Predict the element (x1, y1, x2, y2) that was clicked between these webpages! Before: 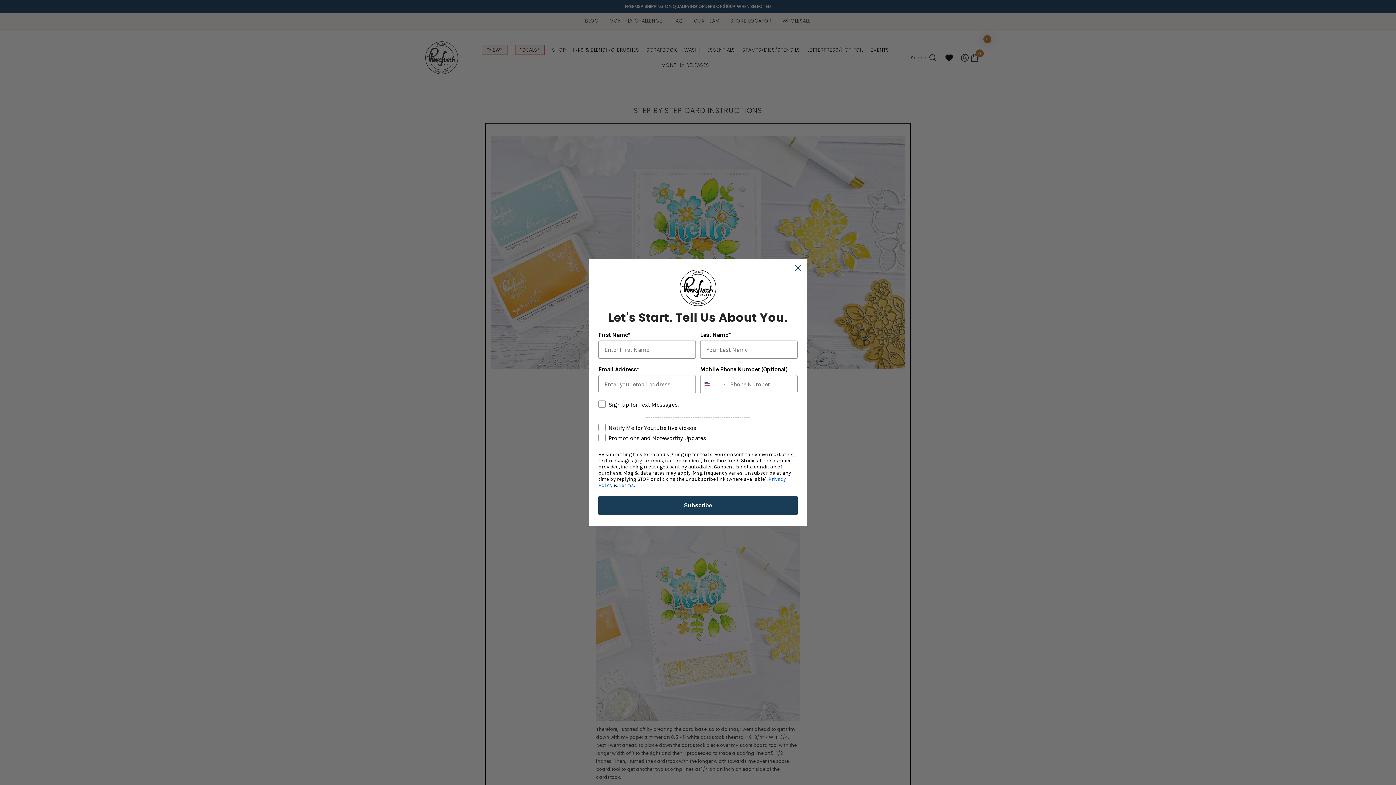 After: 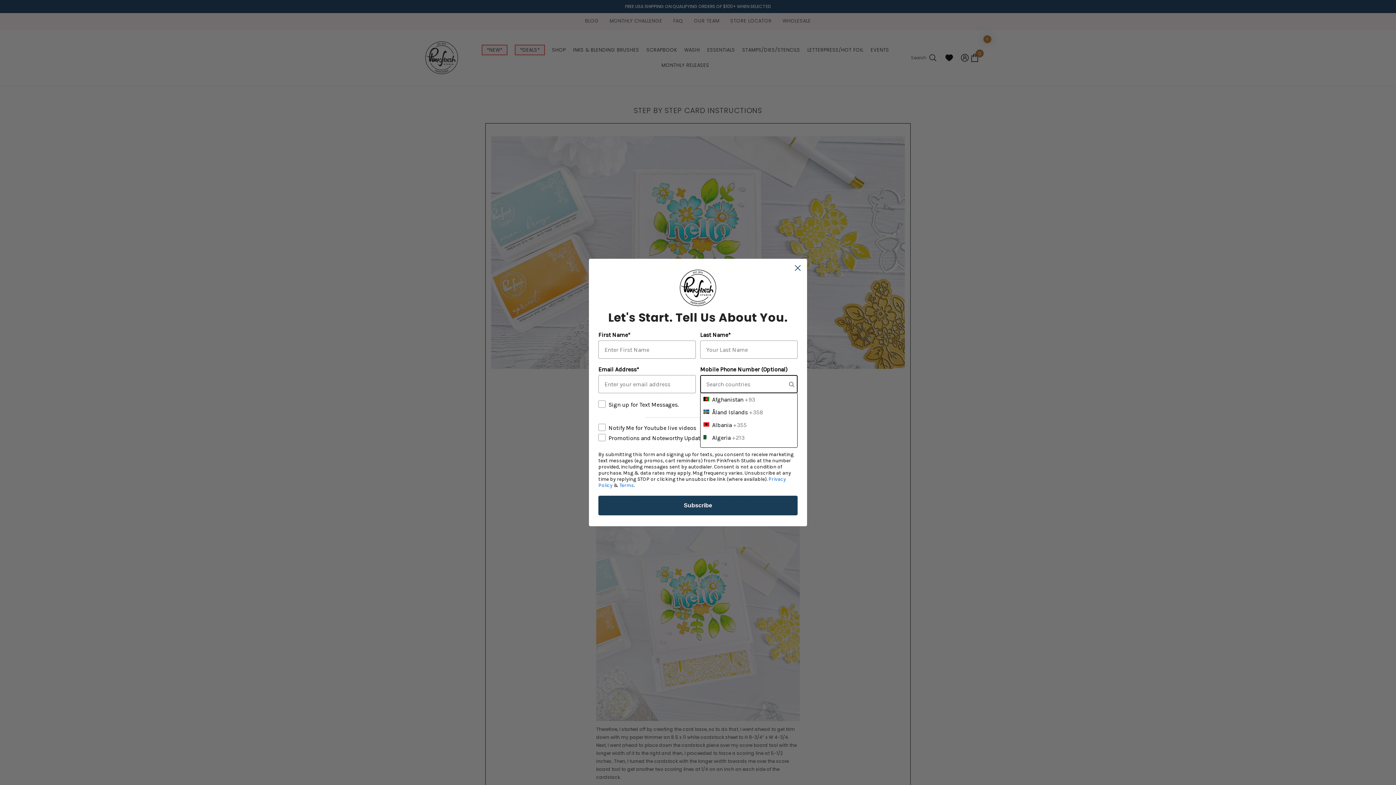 Action: label: Search Countries bbox: (700, 375, 726, 393)